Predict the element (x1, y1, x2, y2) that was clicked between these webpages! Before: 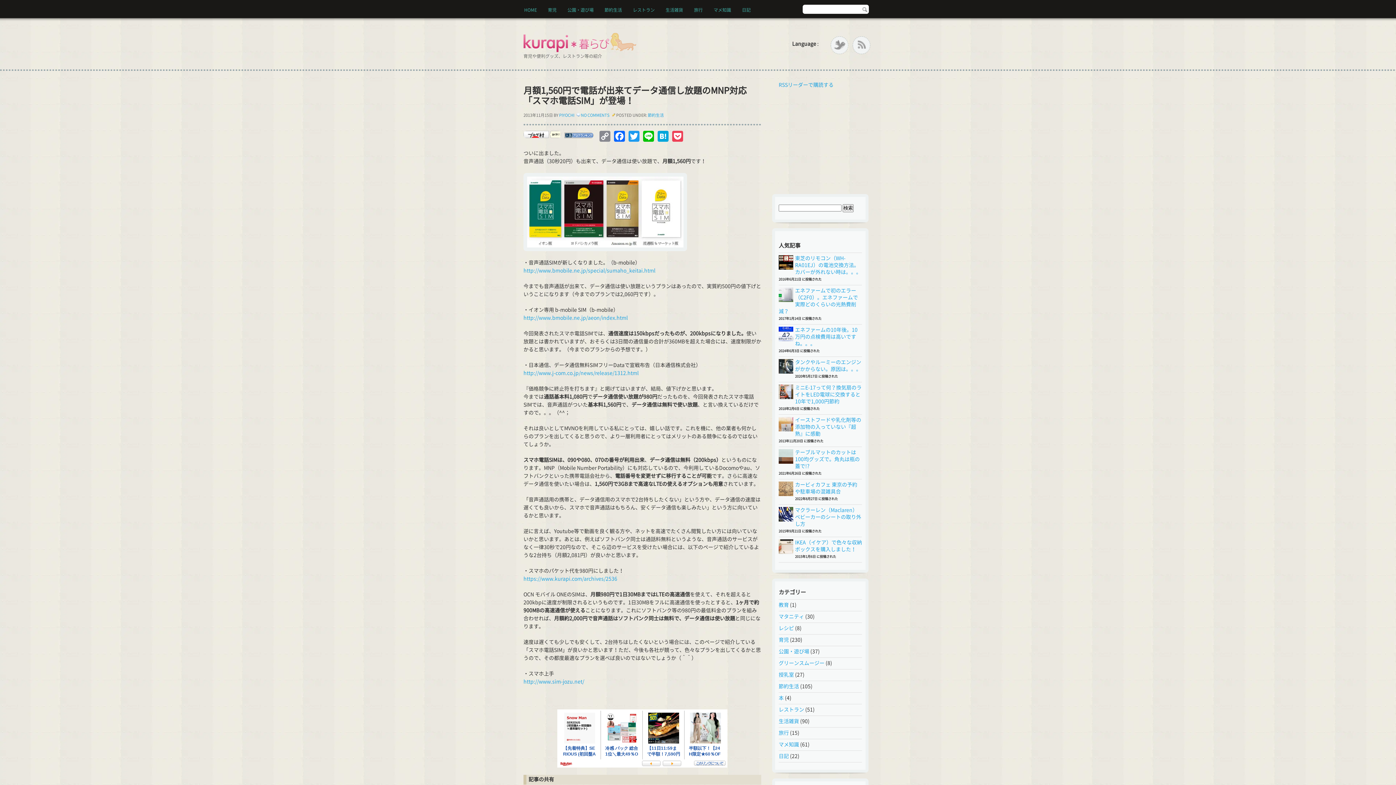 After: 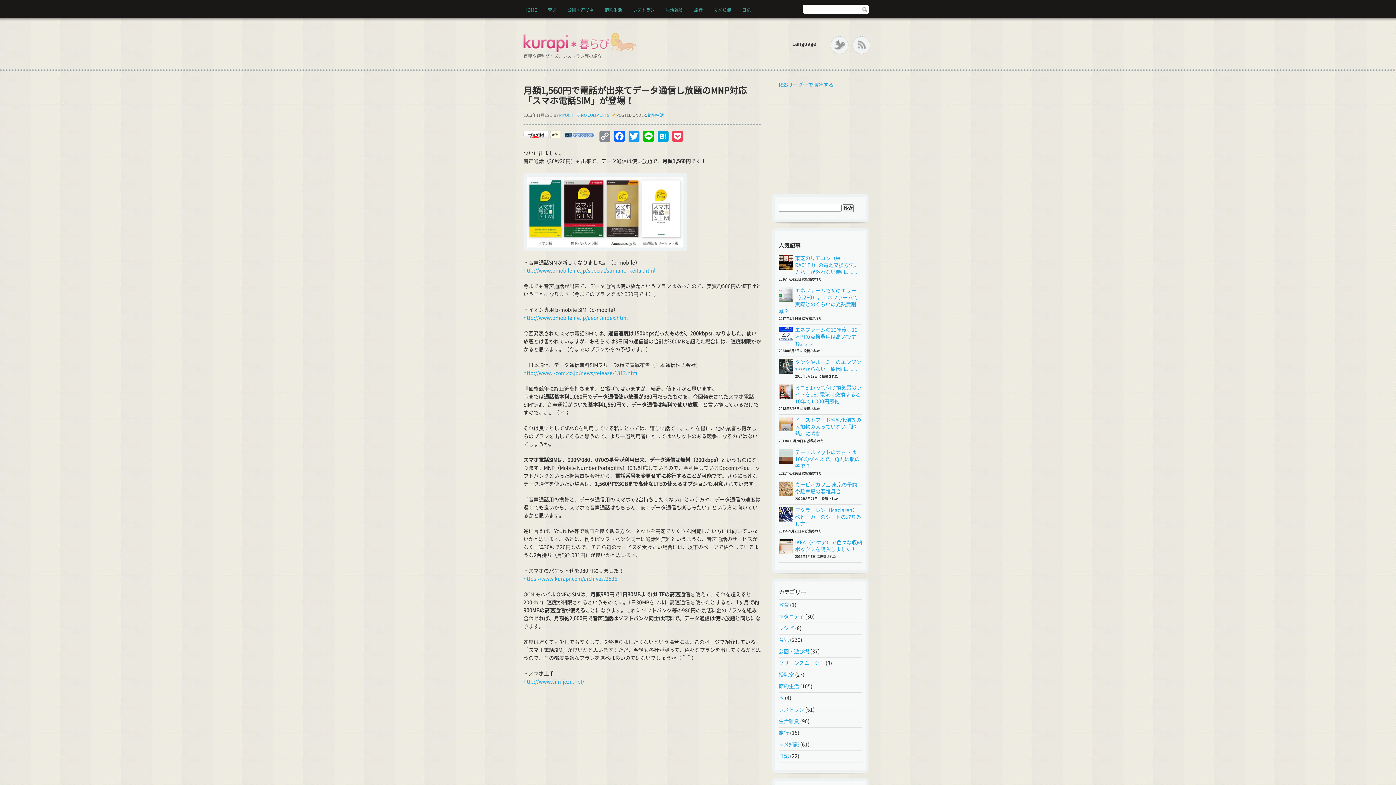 Action: label: http://www.bmobile.ne.jp/special/sumaho_keitai.html bbox: (523, 268, 655, 273)